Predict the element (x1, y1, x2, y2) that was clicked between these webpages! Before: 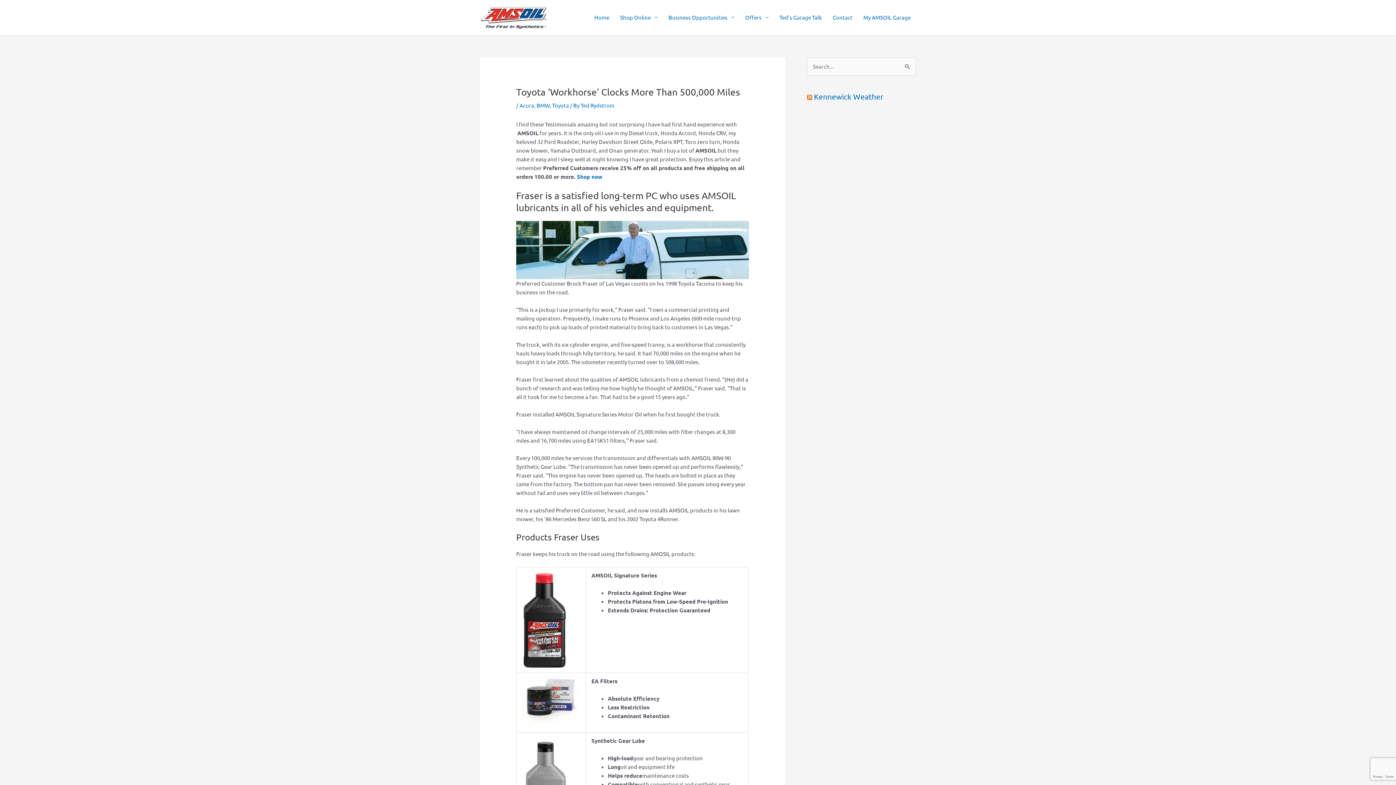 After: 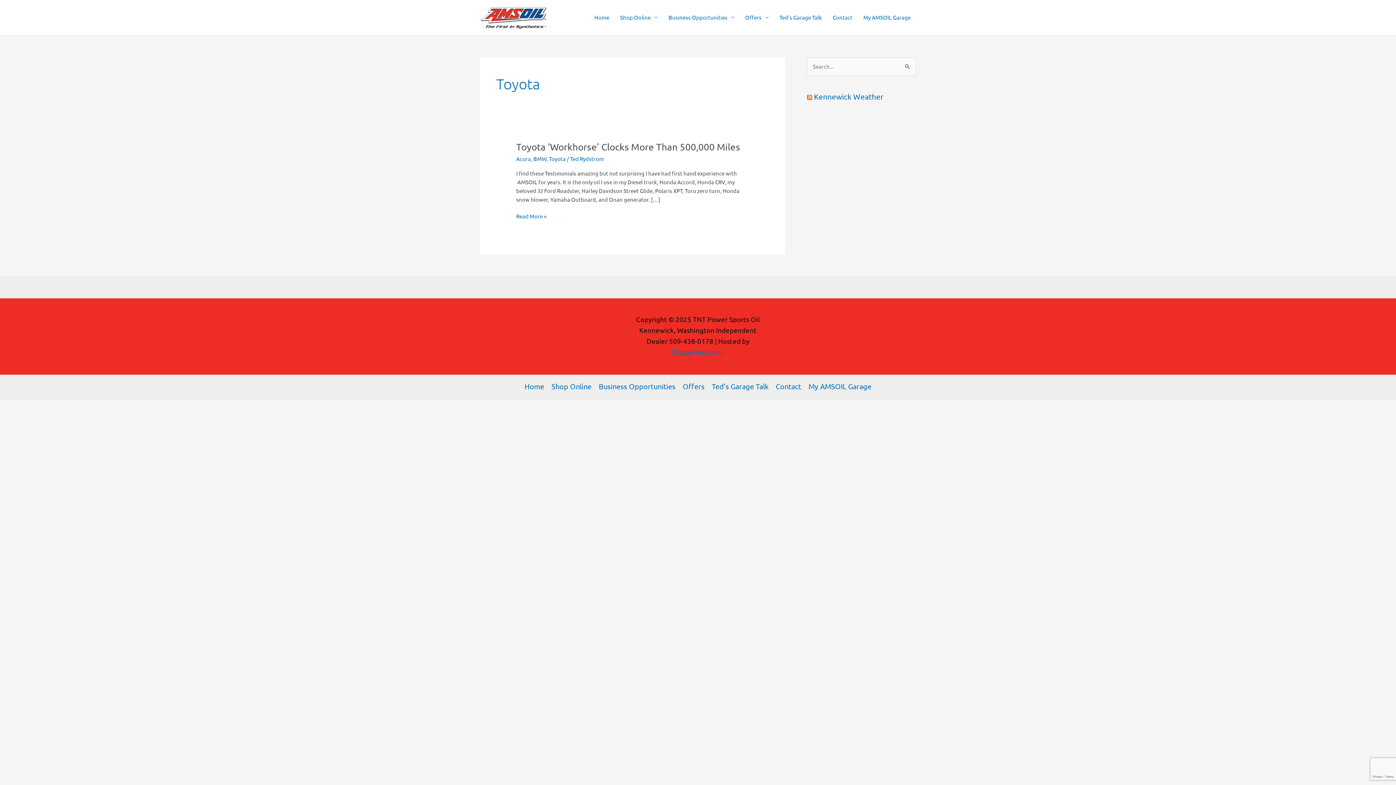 Action: bbox: (552, 101, 569, 108) label: Toyota